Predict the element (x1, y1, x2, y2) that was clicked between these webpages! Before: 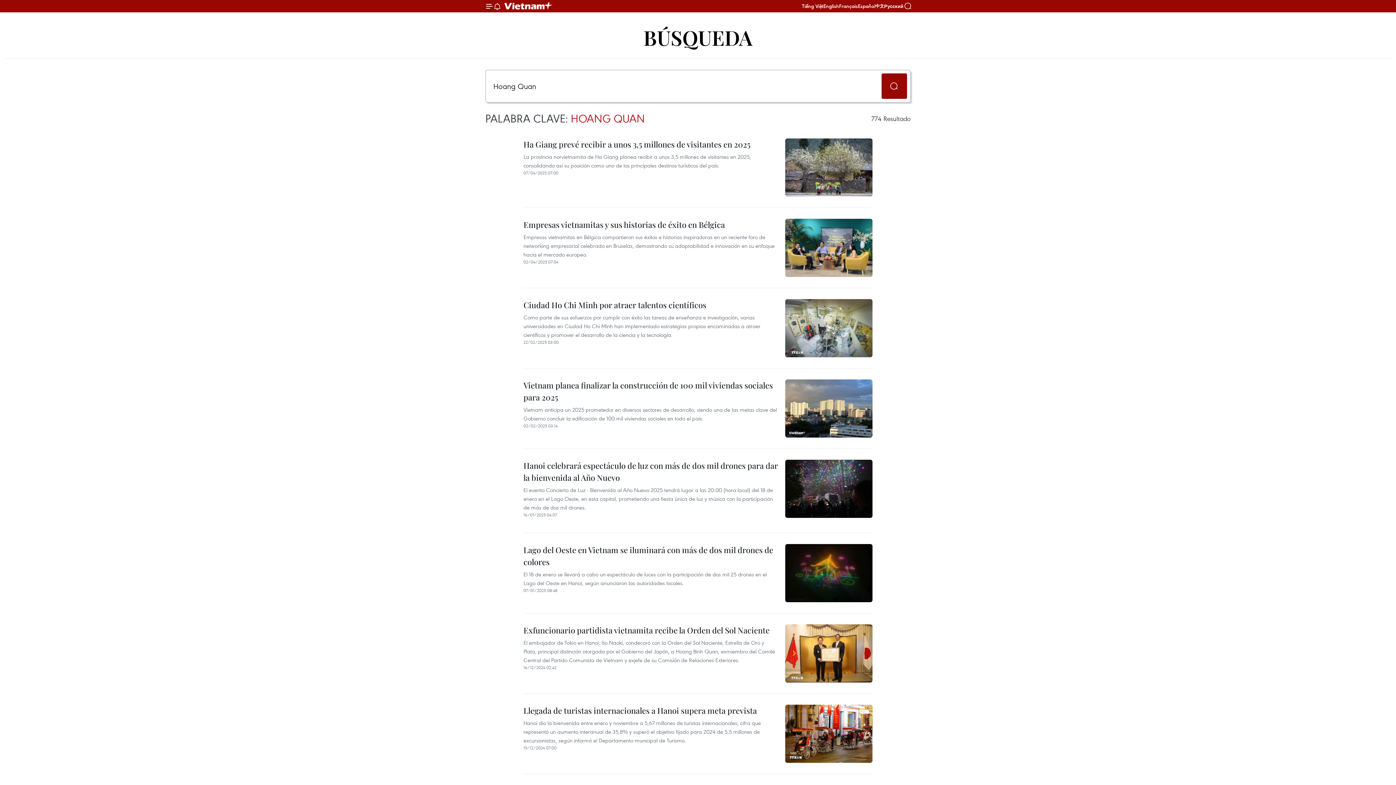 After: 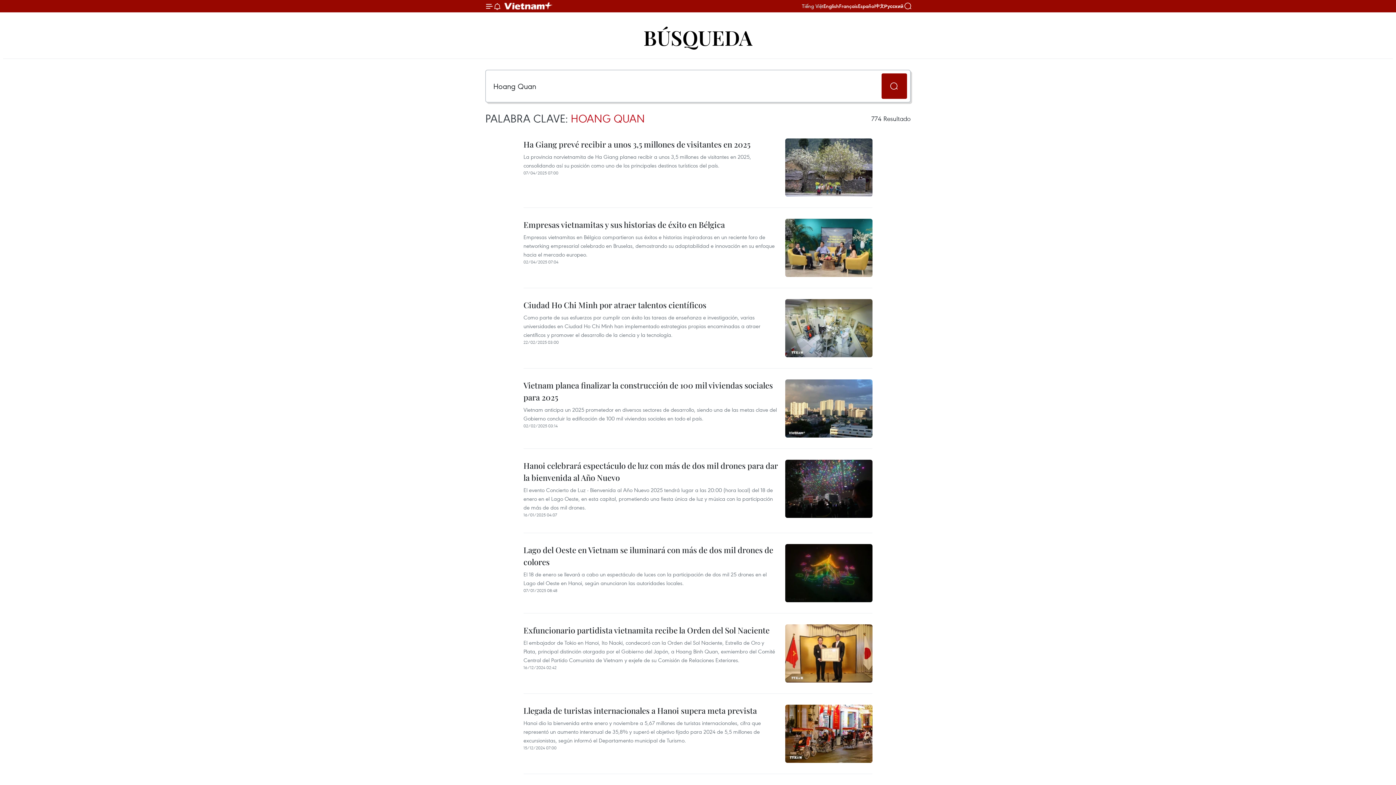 Action: label: Tiếng Việt bbox: (802, 2, 823, 9)